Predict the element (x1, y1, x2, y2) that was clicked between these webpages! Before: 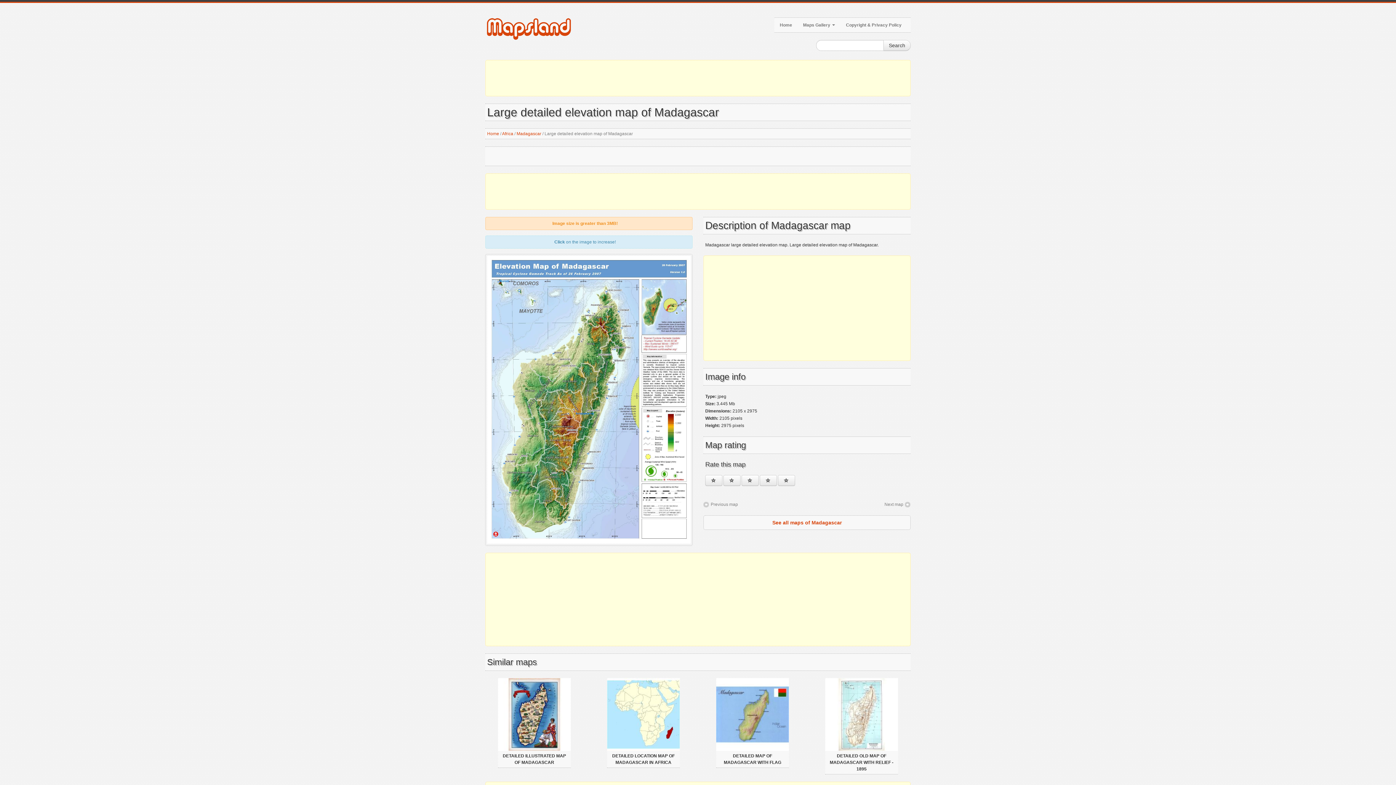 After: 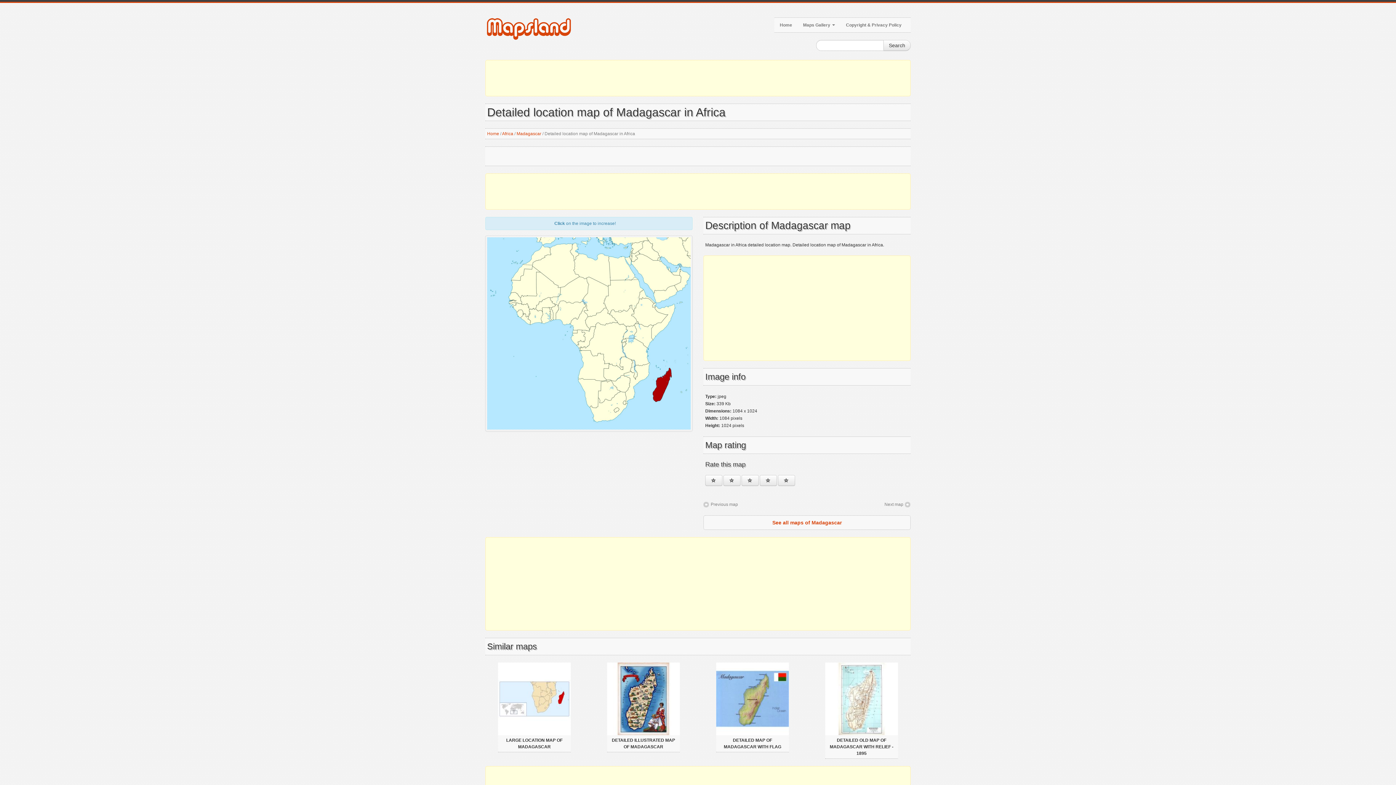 Action: bbox: (607, 711, 680, 717)